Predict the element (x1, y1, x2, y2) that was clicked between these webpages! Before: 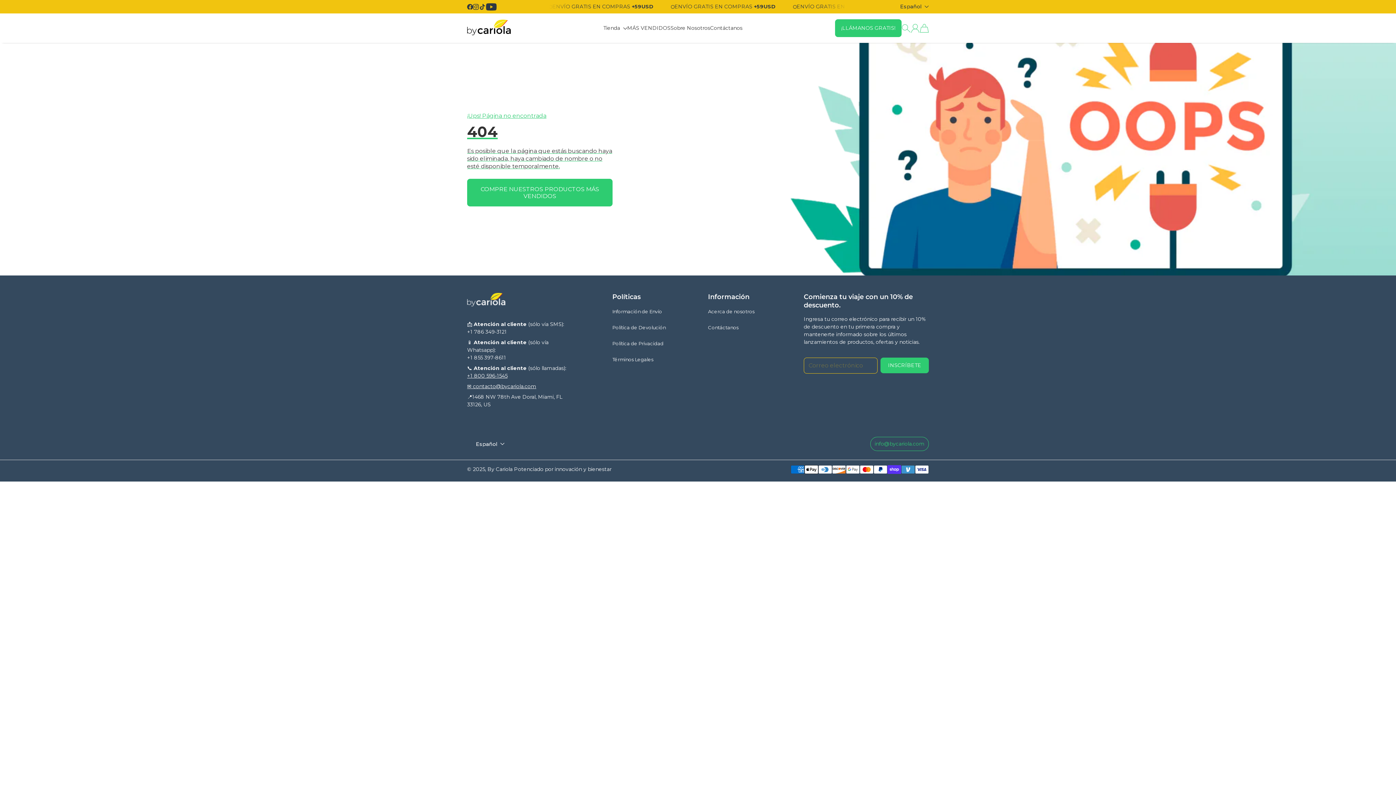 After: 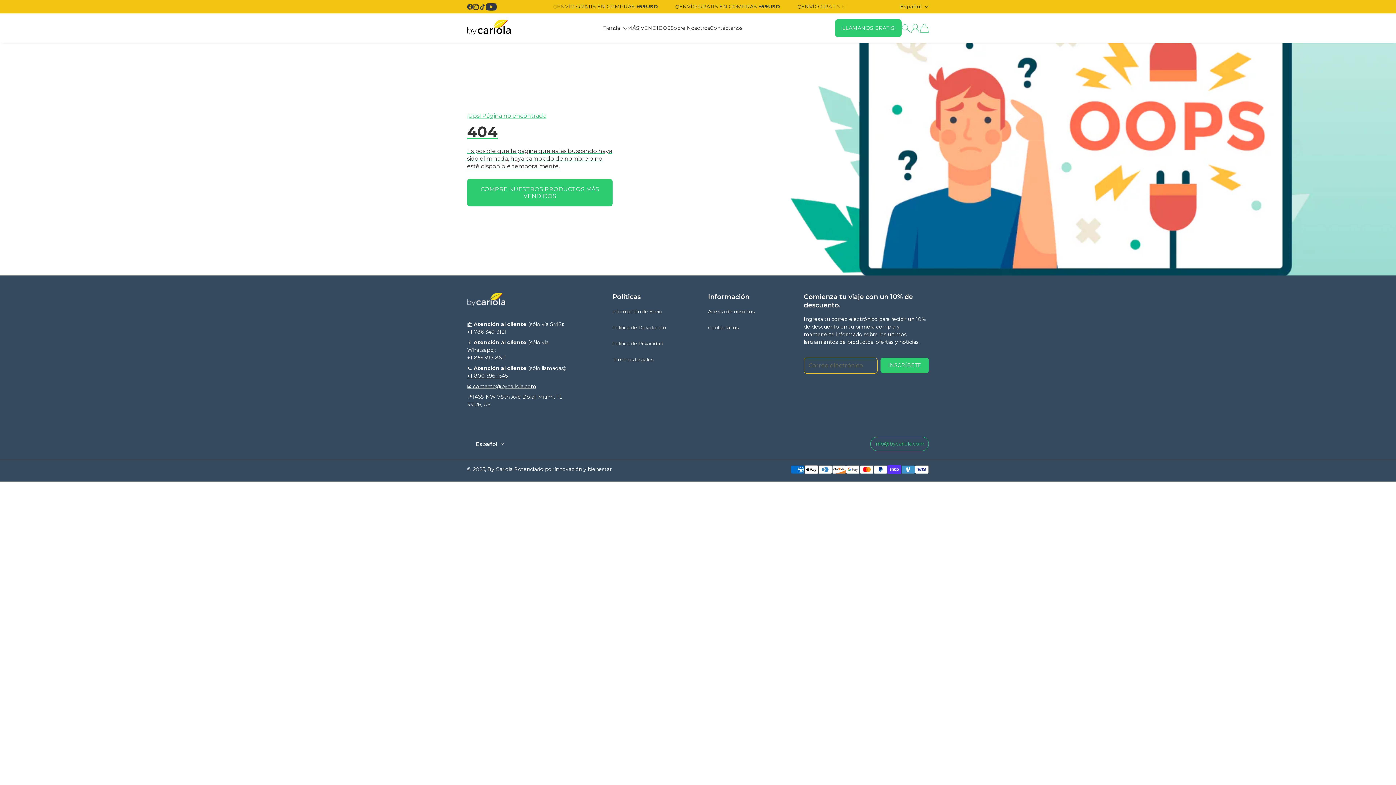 Action: label: Síguenos en Instagram bbox: (473, 3, 478, 10)